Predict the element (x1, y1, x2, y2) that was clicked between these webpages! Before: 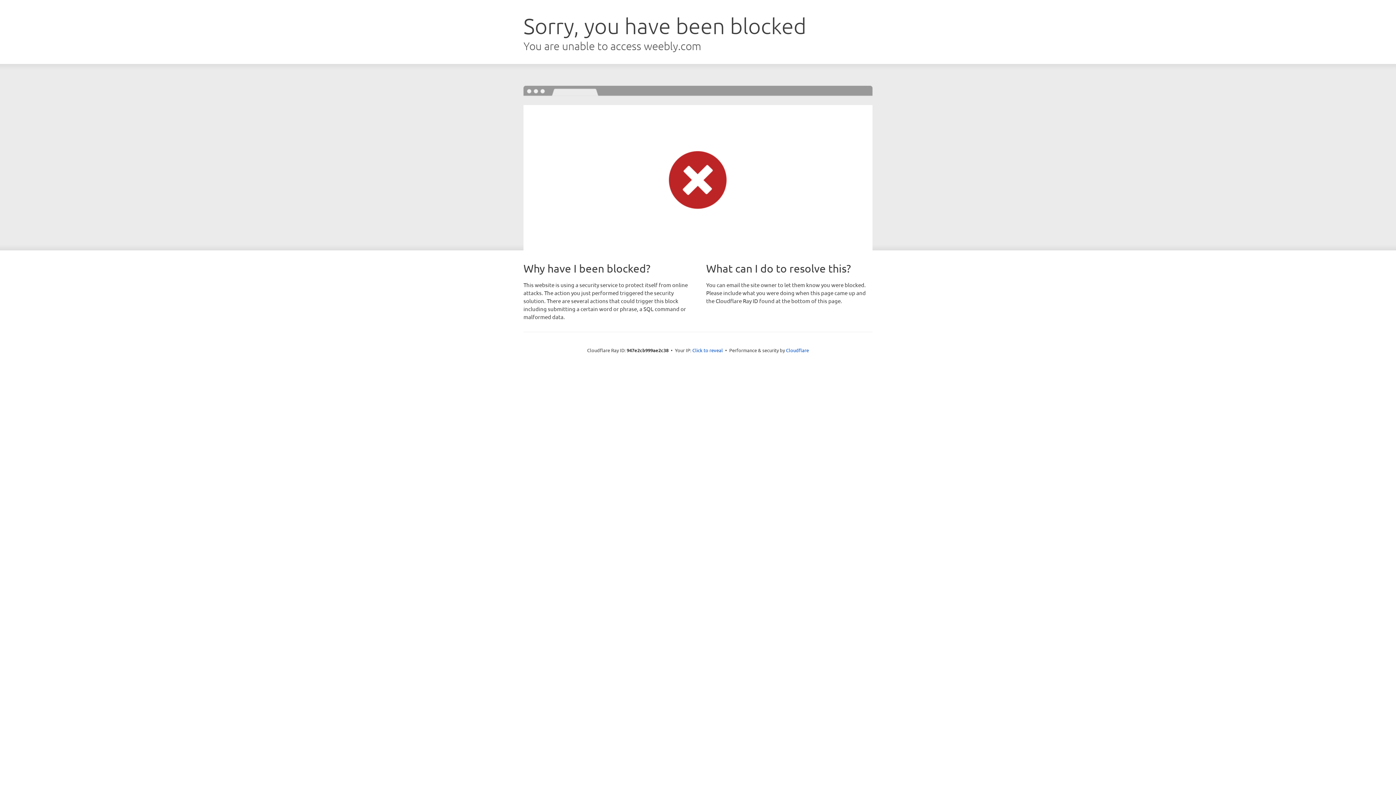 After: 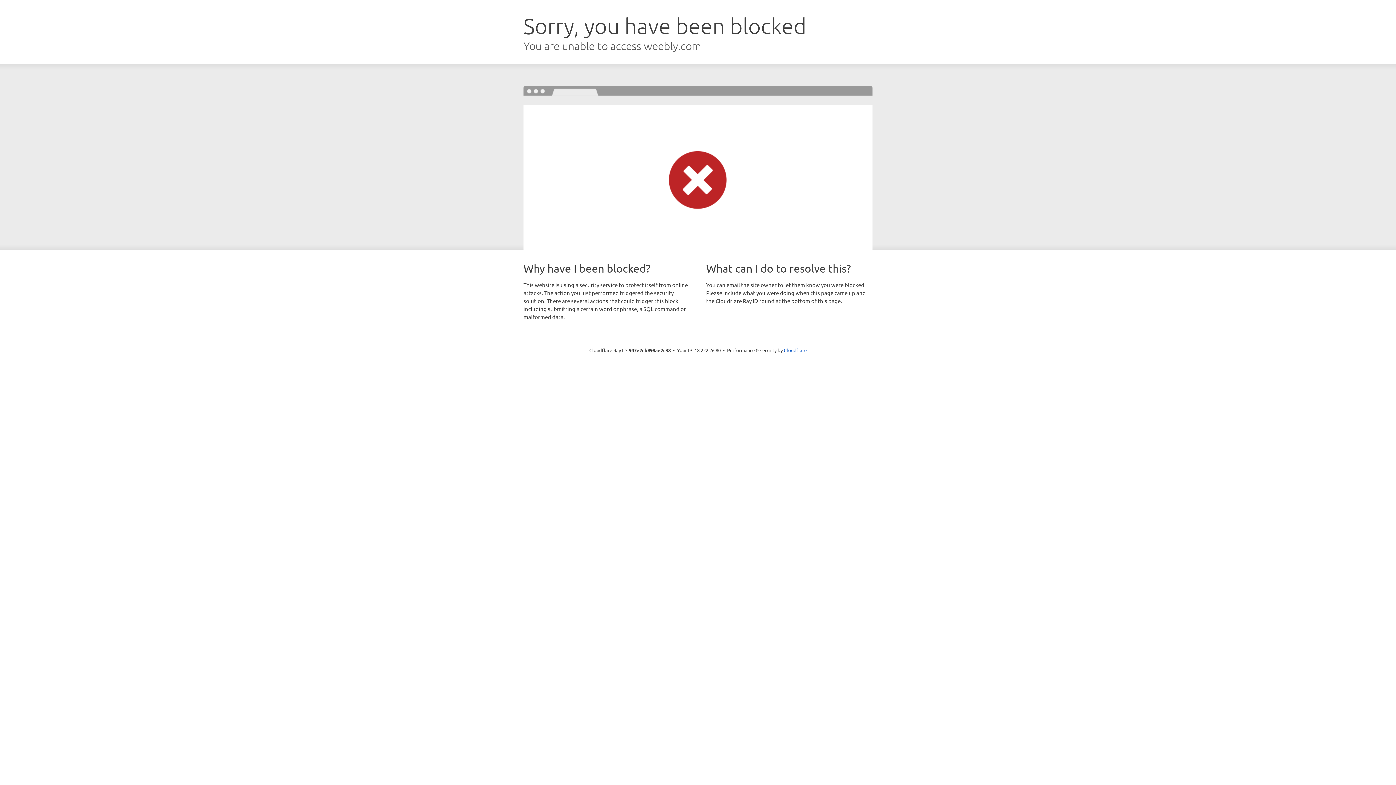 Action: bbox: (692, 346, 723, 353) label: Click to reveal